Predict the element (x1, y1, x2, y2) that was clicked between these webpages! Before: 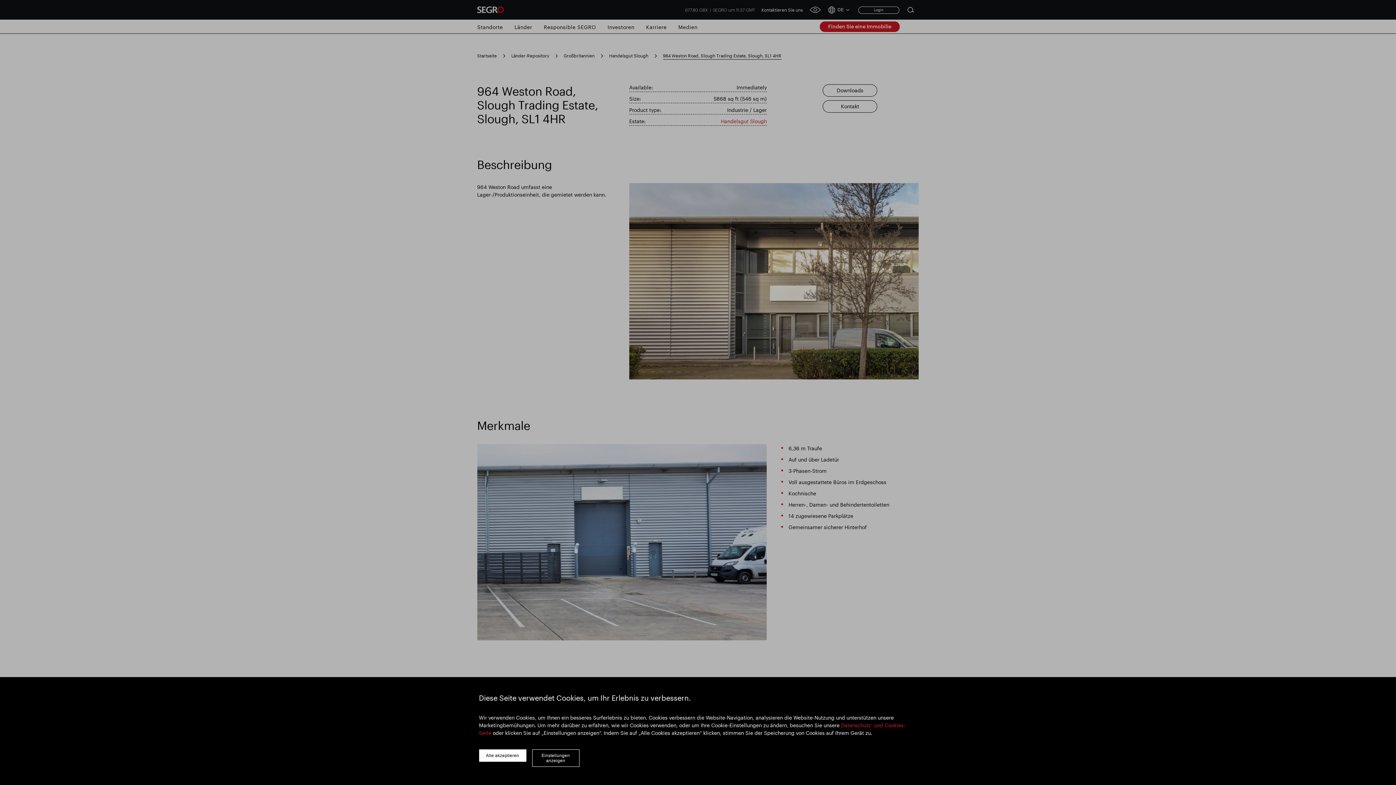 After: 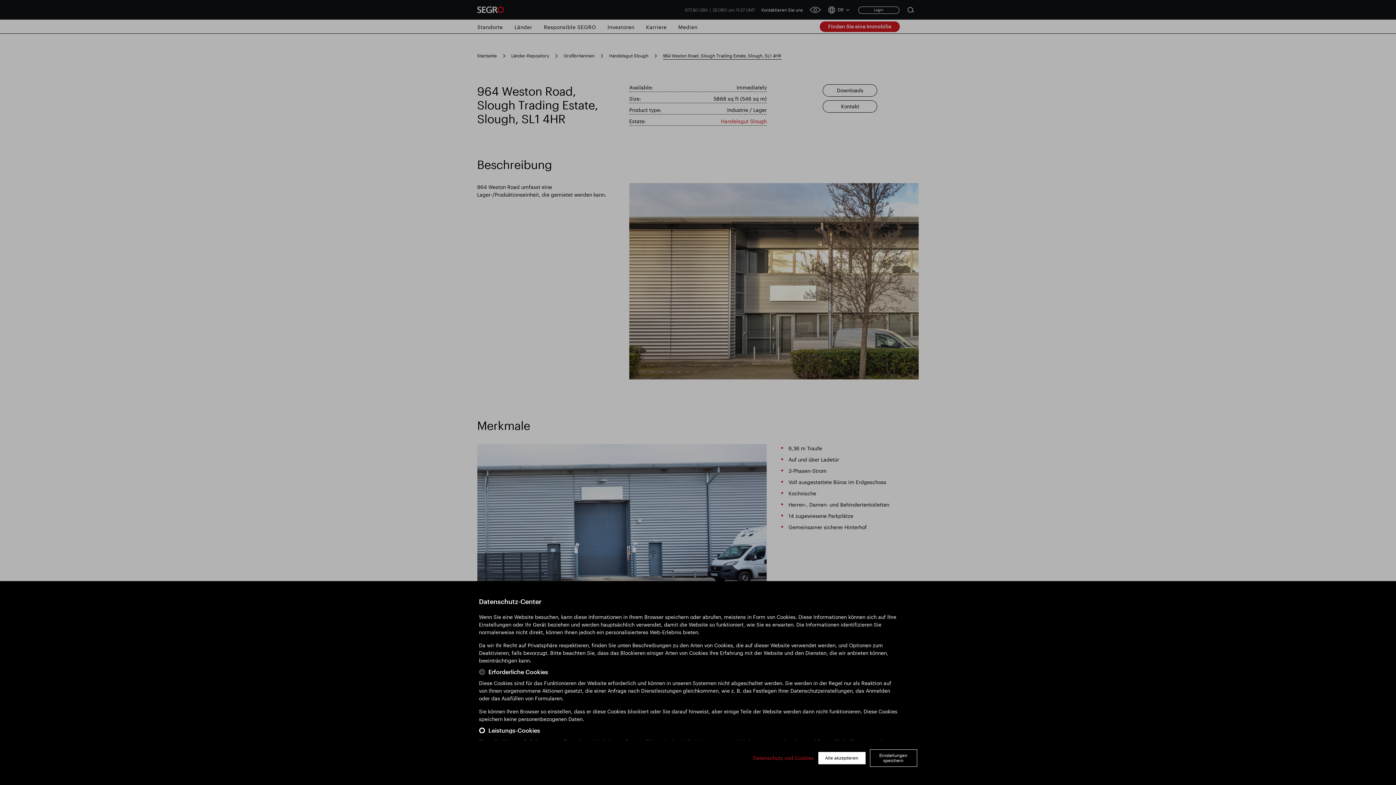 Action: label: Einstellungen anzeigen bbox: (532, 749, 579, 767)